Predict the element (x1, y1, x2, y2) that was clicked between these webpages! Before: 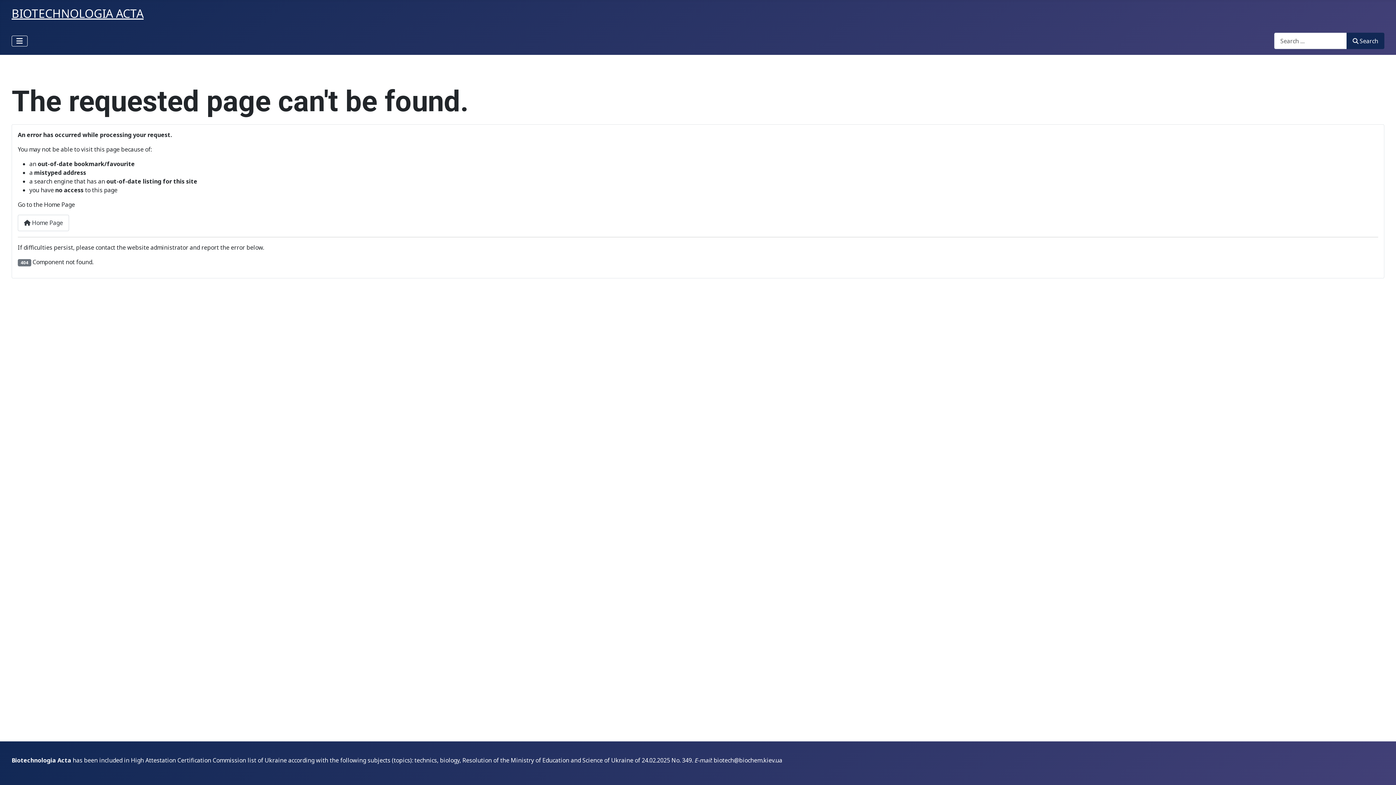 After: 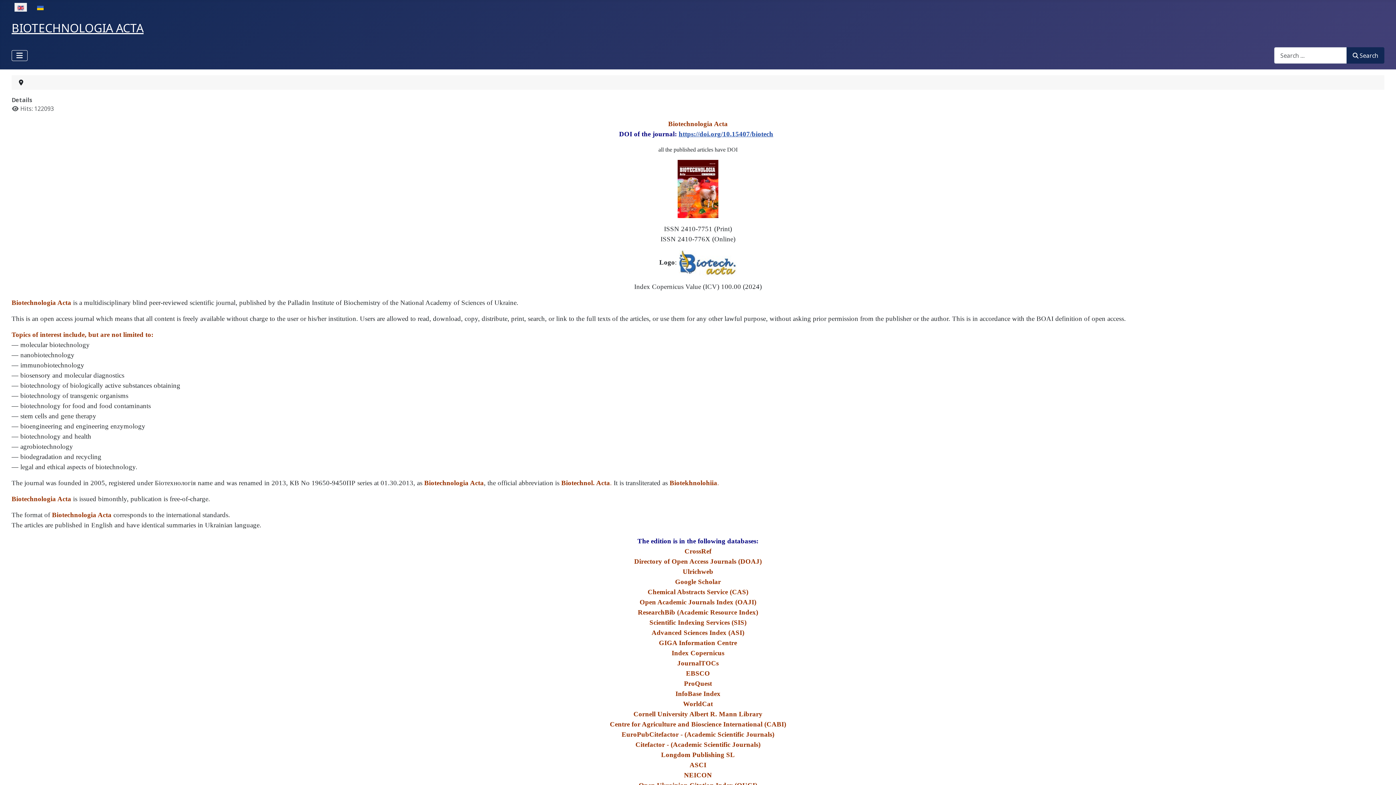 Action: label: BIOTECHNOLOGIA ACTA bbox: (11, 5, 143, 21)